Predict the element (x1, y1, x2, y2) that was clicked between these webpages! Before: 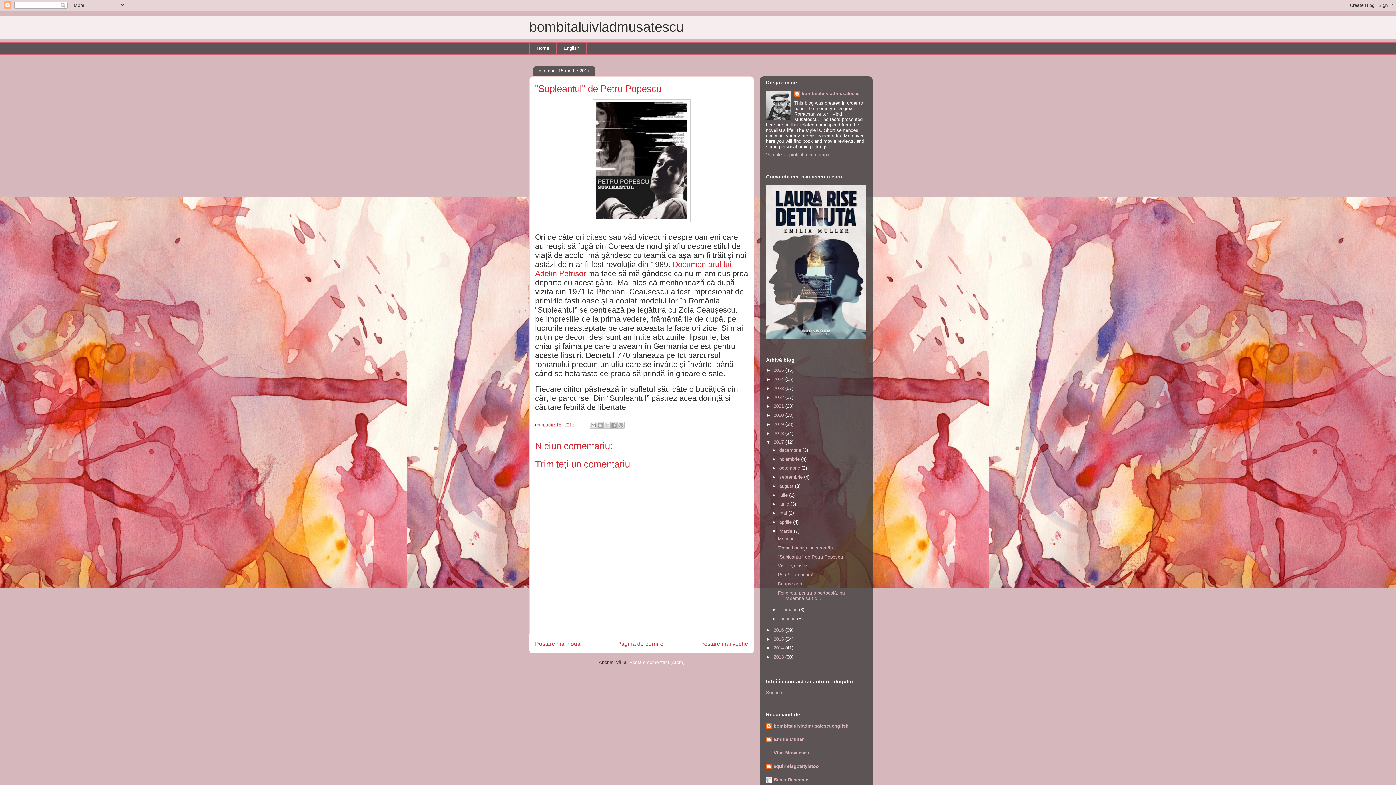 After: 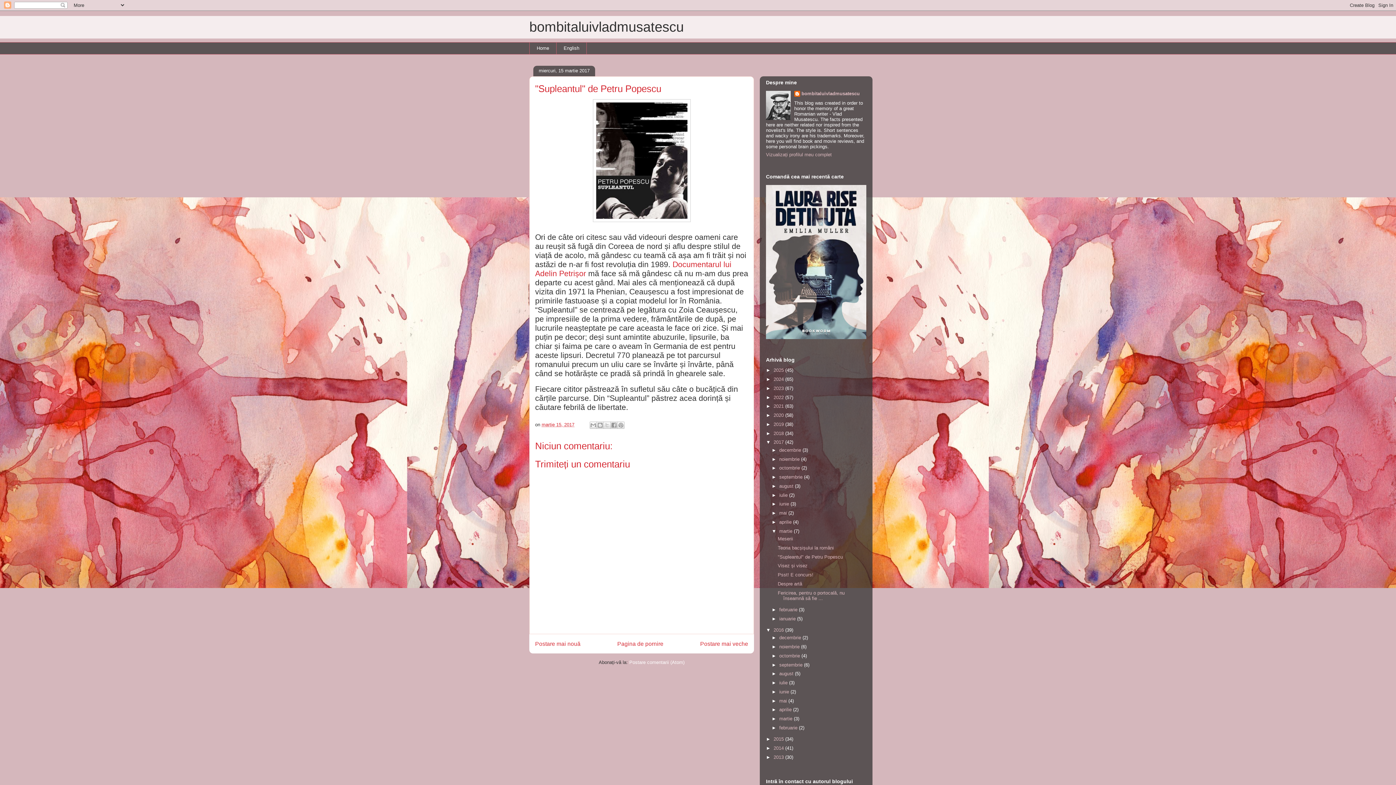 Action: bbox: (766, 627, 773, 633) label: ►  